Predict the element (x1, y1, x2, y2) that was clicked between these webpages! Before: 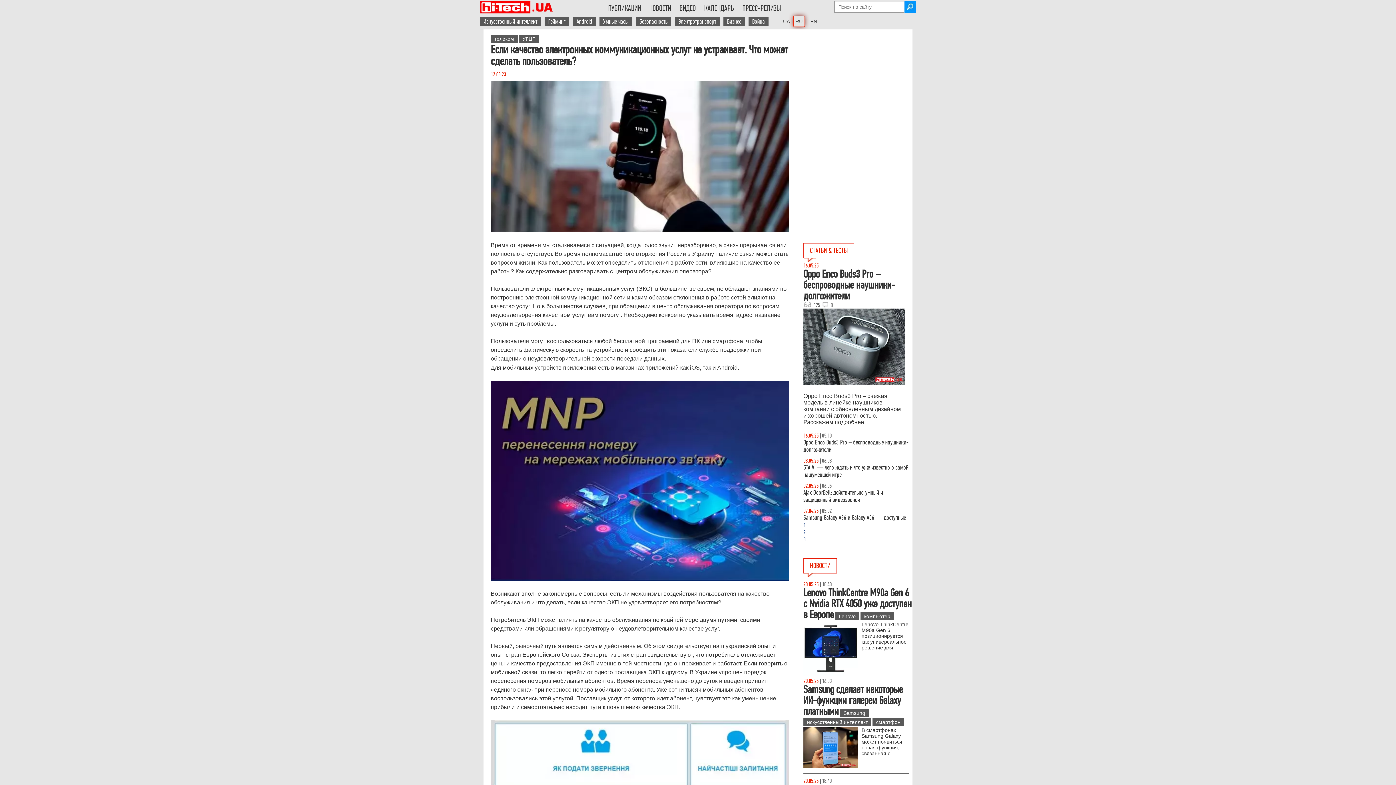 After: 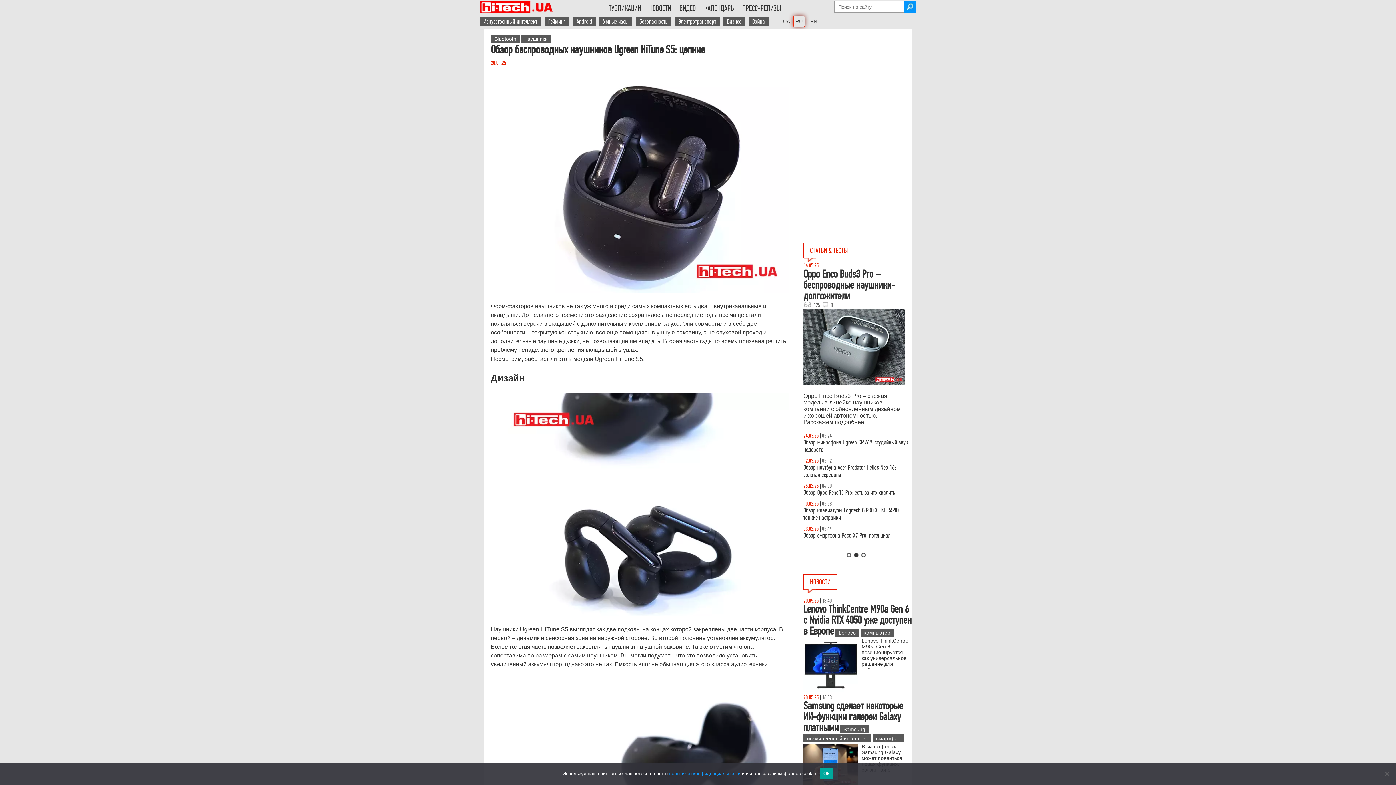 Action: label: Обзор беспроводных наушников Ugreen HiTune S5: цепкие bbox: (803, 718, 903, 733)